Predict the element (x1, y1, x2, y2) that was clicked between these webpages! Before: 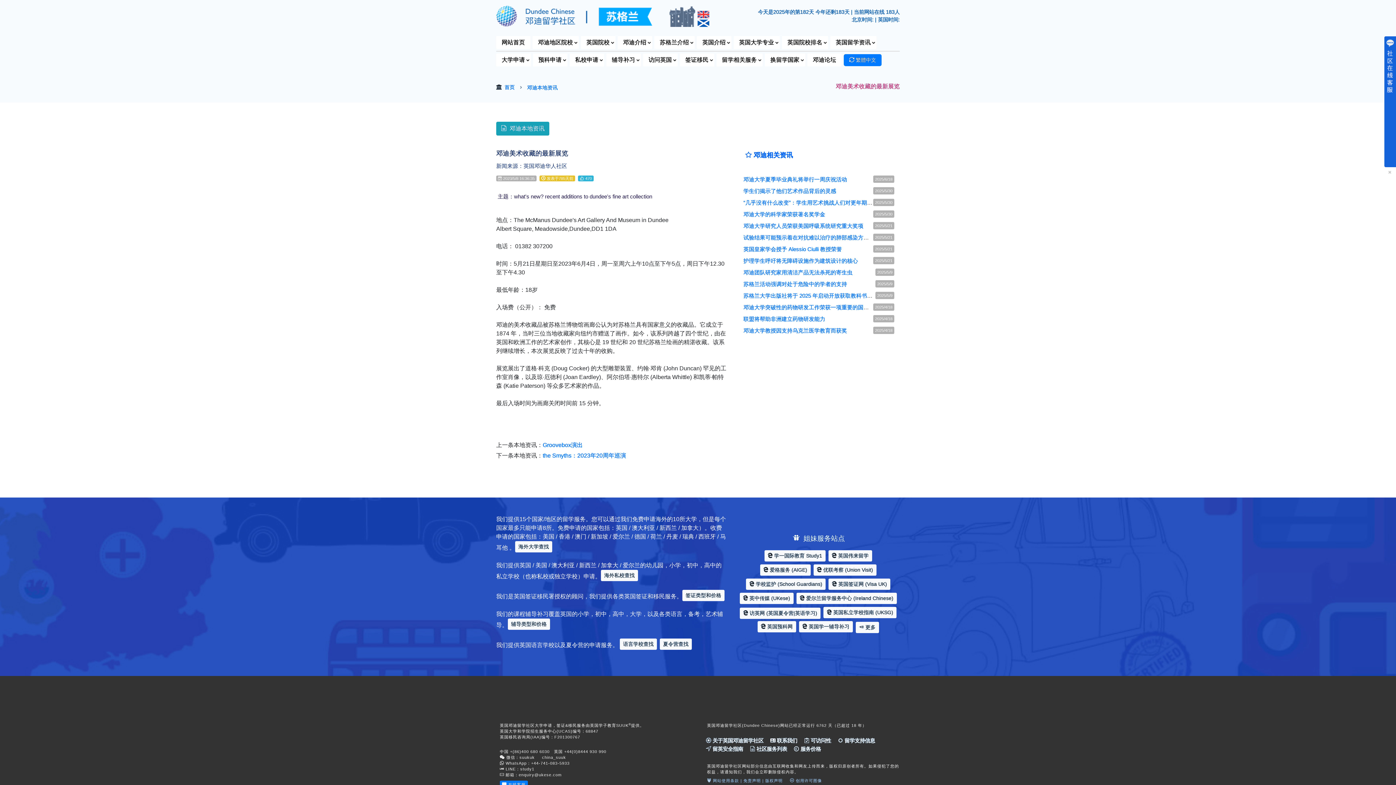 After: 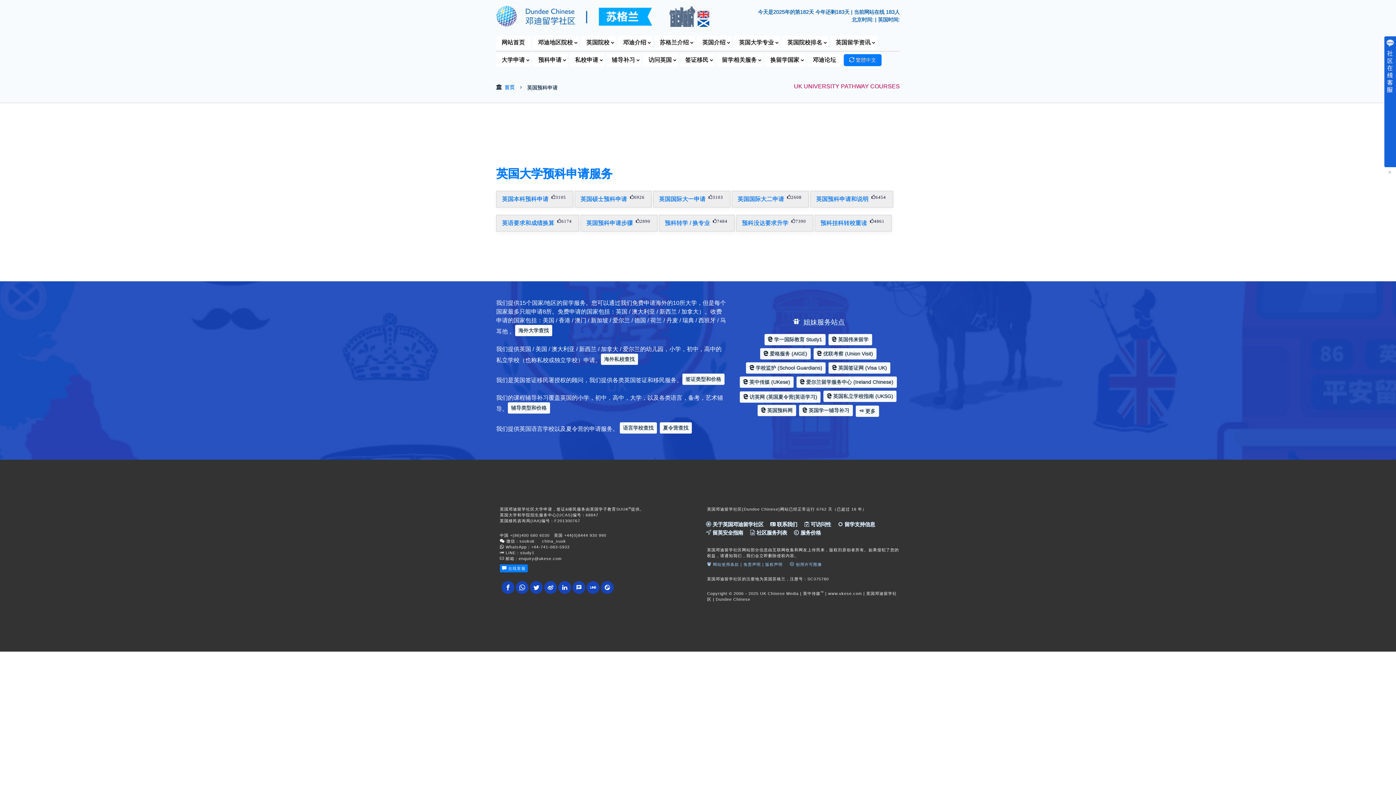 Action: label: 预科申请 bbox: (533, 53, 567, 66)